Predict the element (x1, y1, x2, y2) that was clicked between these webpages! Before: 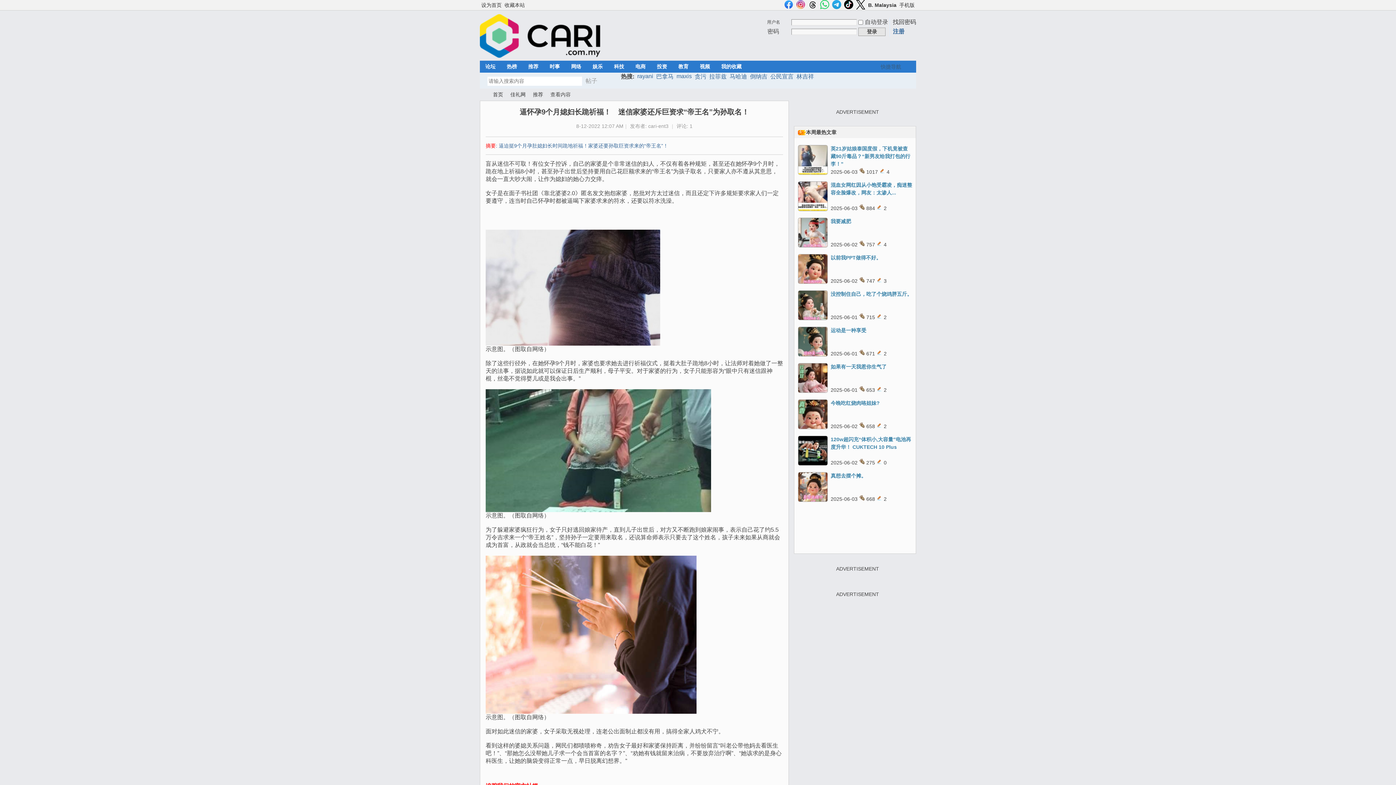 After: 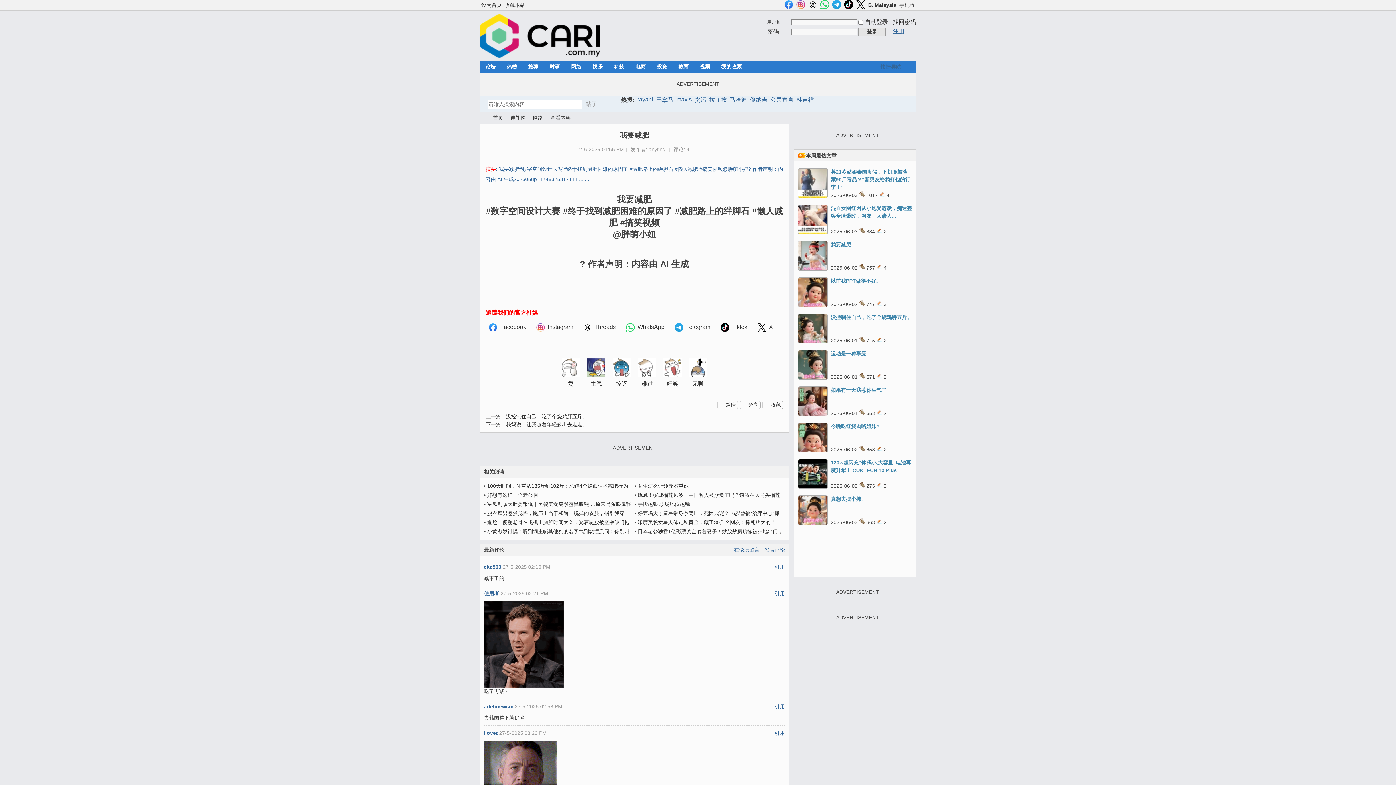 Action: label: 我要减肥 bbox: (830, 218, 851, 224)